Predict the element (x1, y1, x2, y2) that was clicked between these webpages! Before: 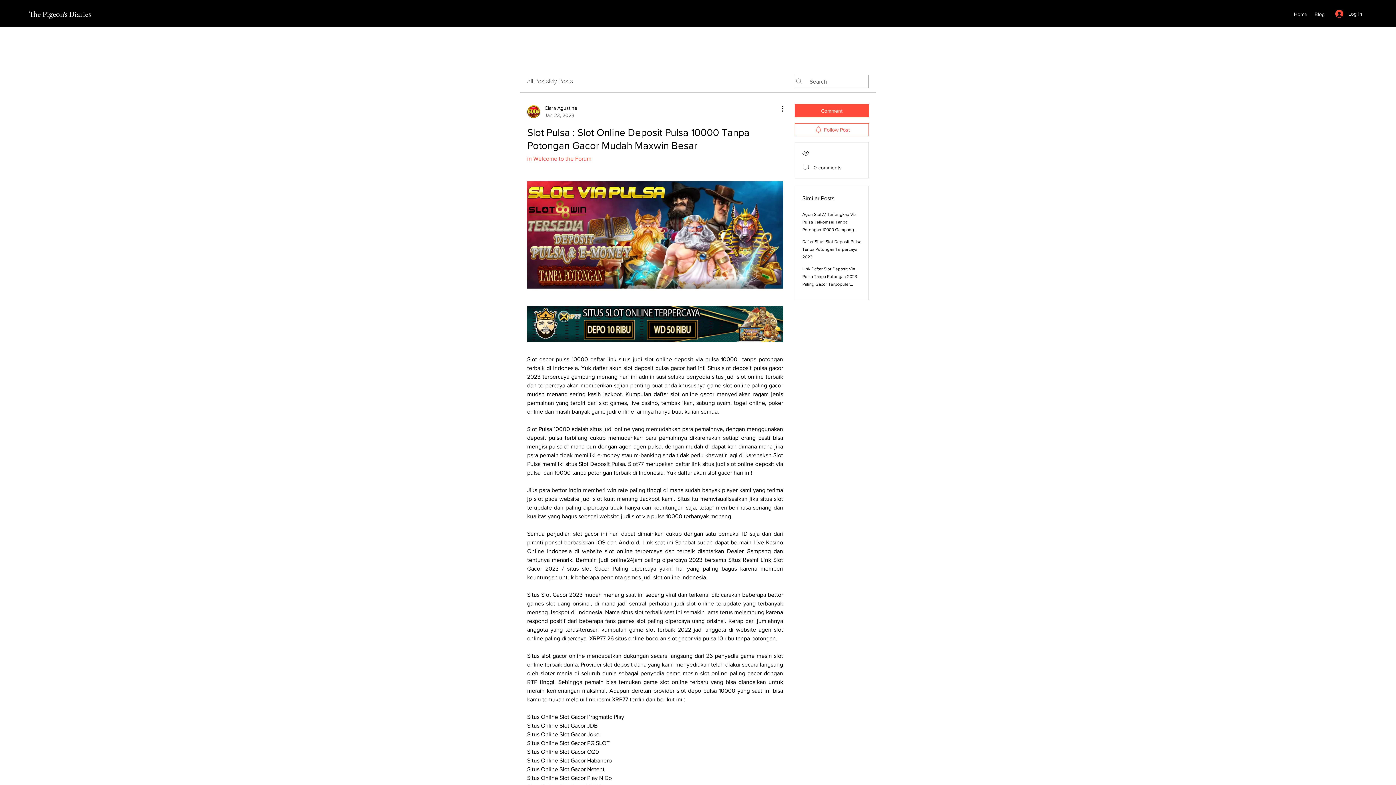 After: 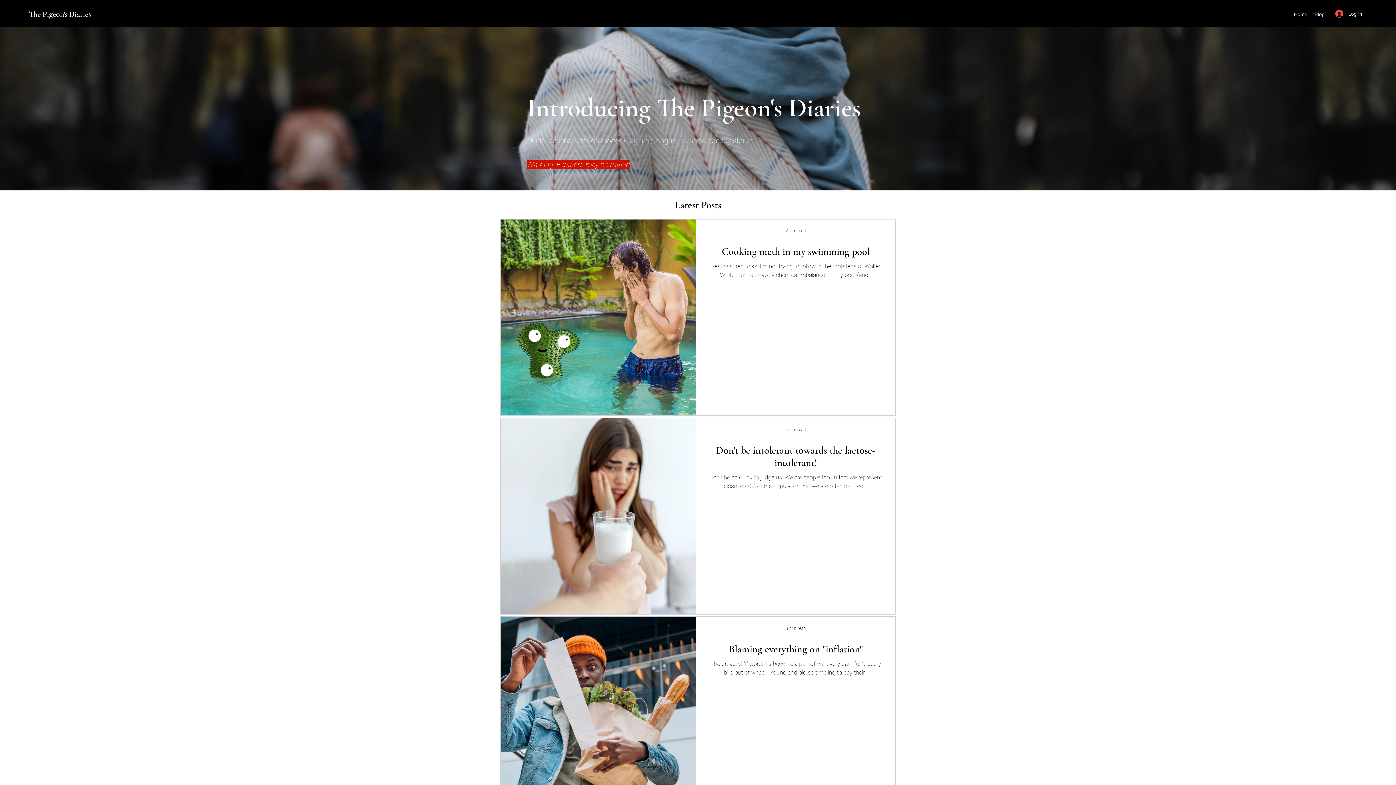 Action: label: Home bbox: (1290, 8, 1311, 19)